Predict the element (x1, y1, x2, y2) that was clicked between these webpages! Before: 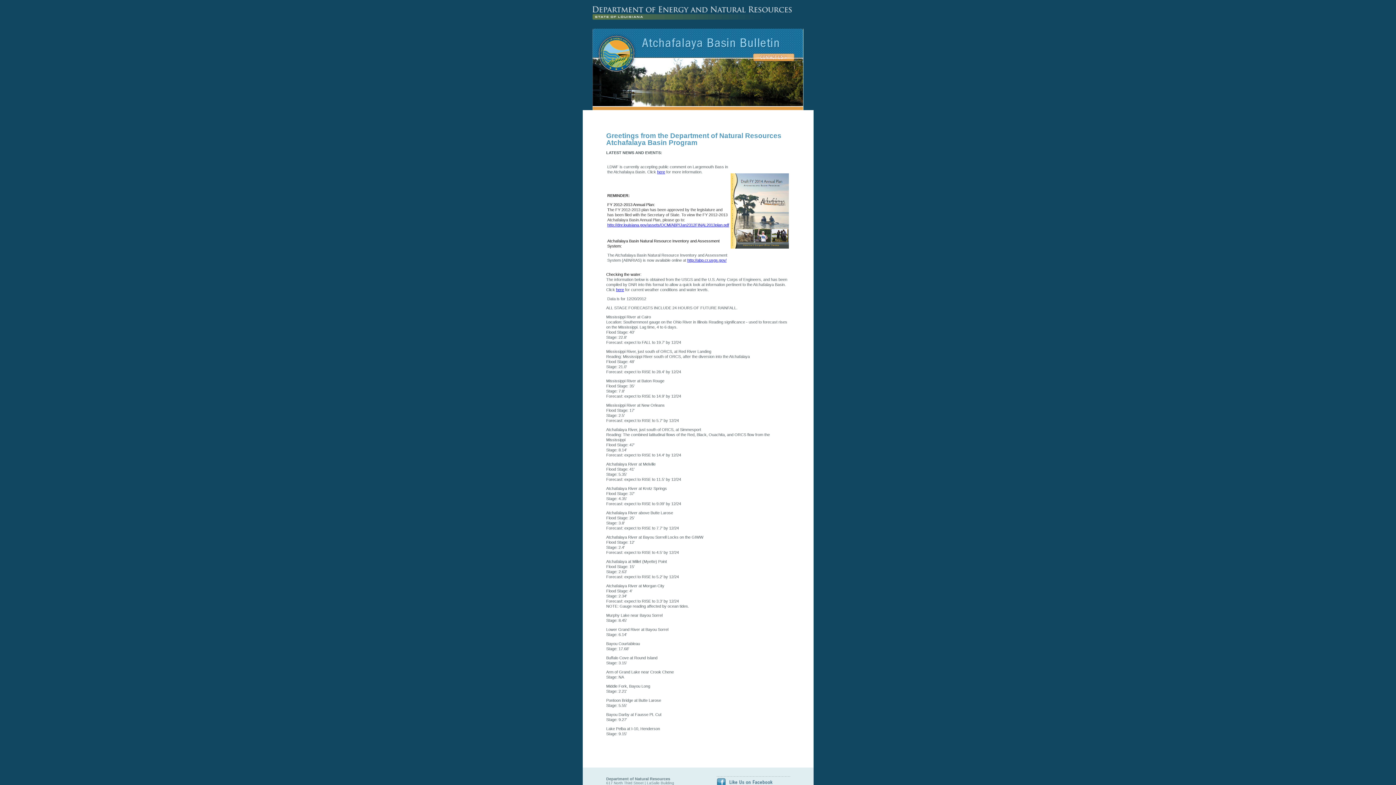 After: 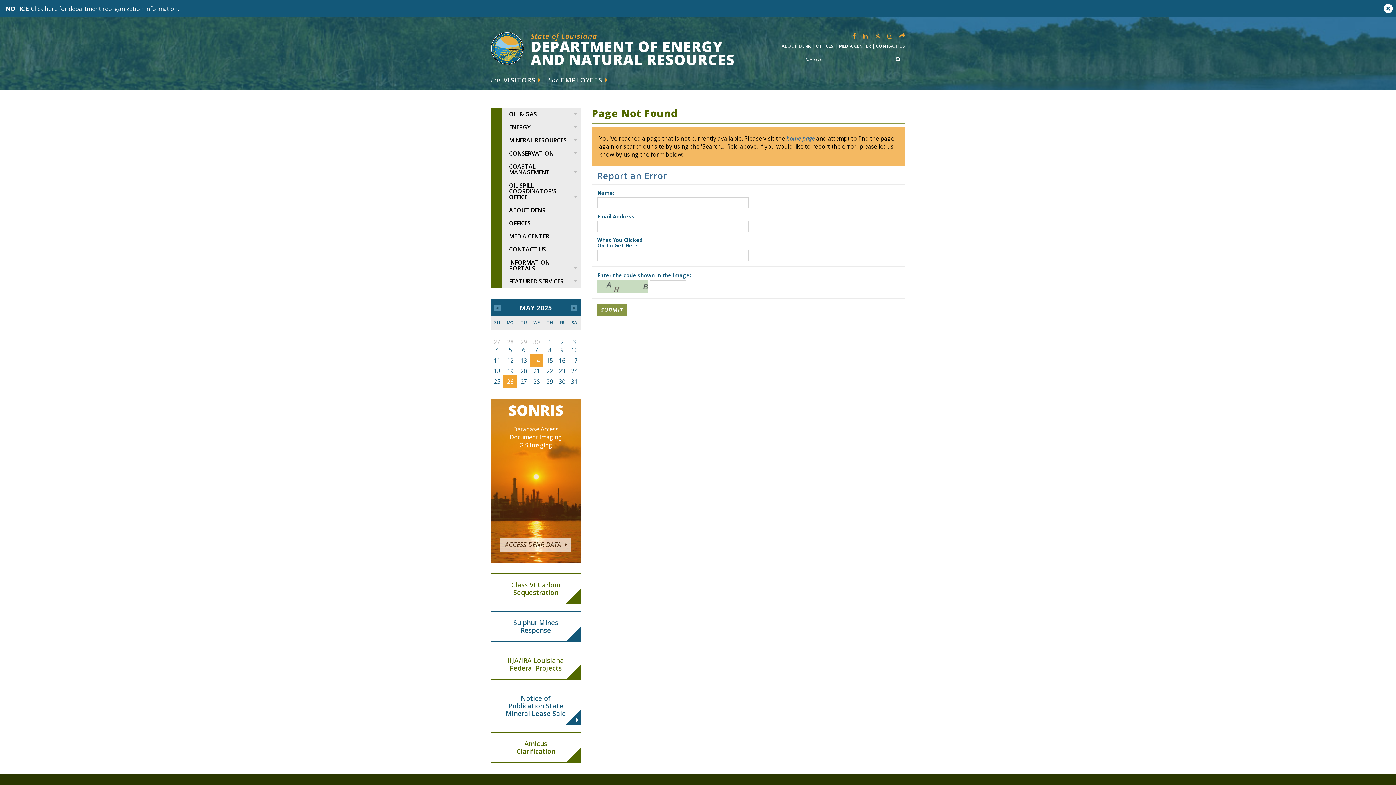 Action: bbox: (616, 287, 624, 292) label: here